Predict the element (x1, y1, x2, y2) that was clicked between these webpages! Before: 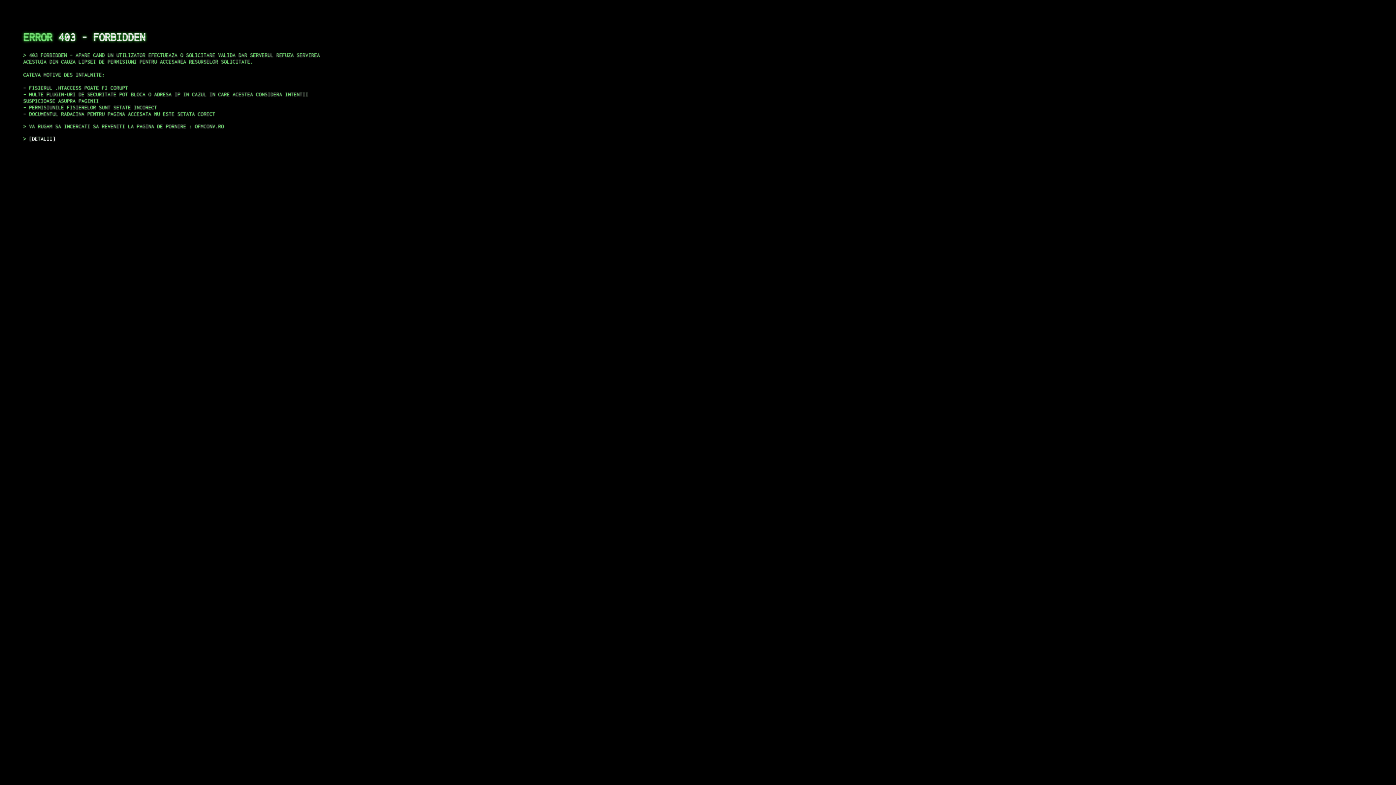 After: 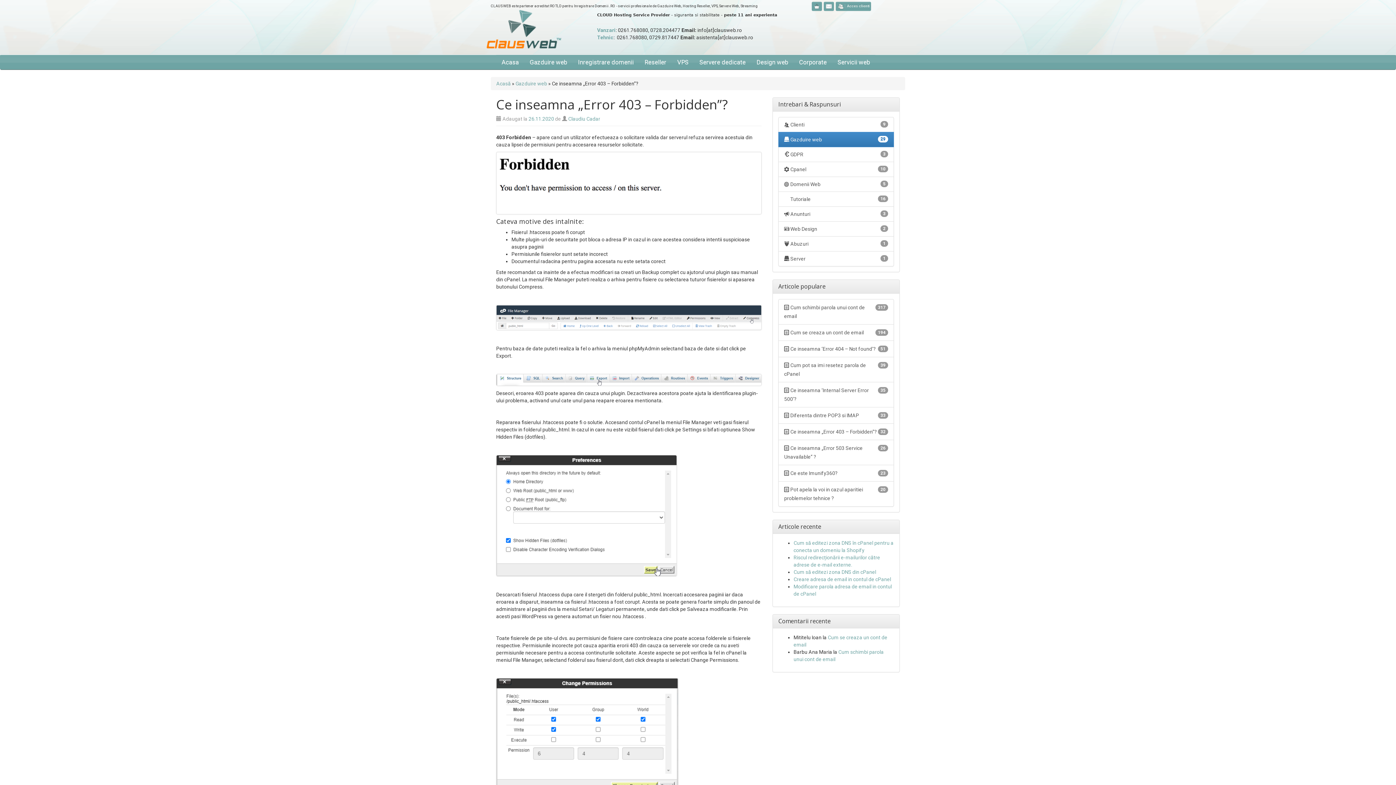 Action: bbox: (29, 135, 55, 141) label: DETALII